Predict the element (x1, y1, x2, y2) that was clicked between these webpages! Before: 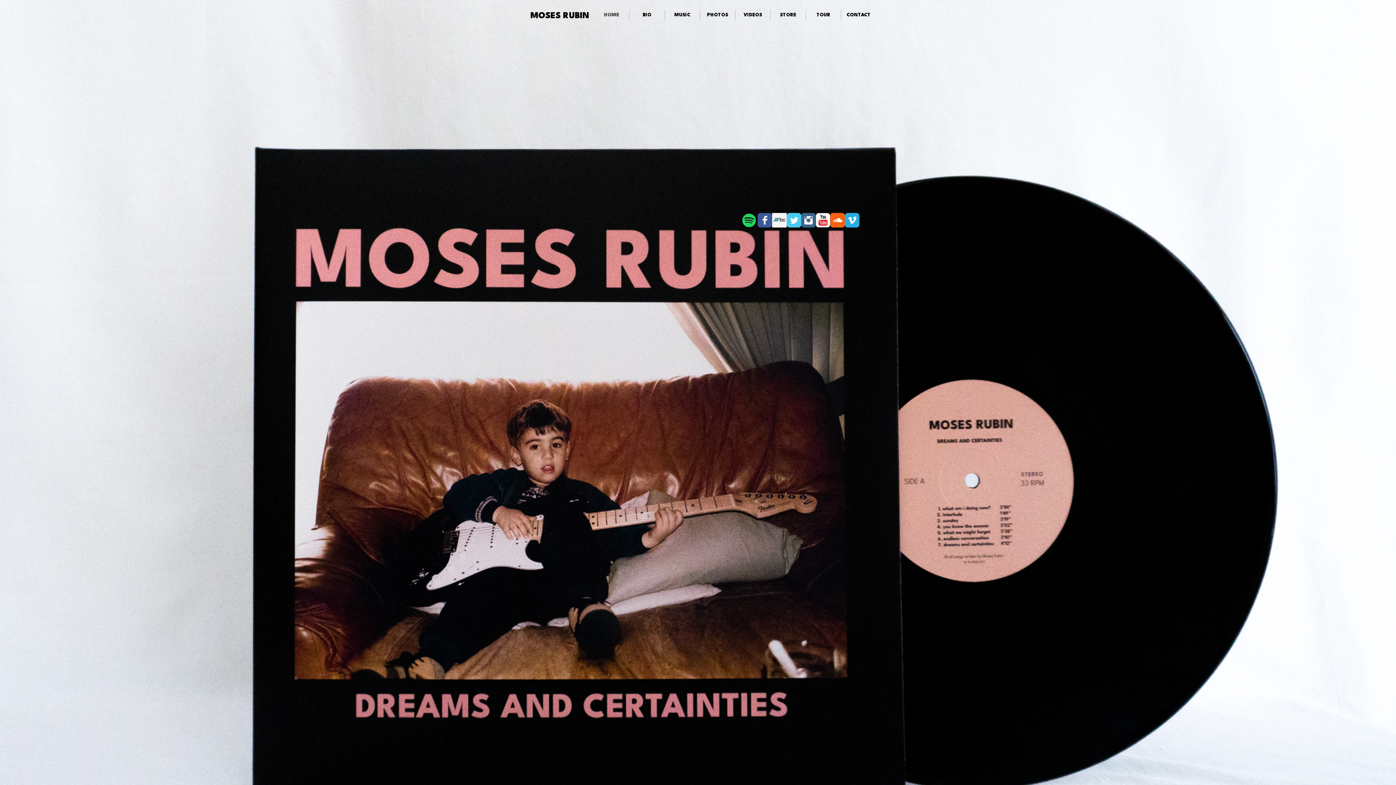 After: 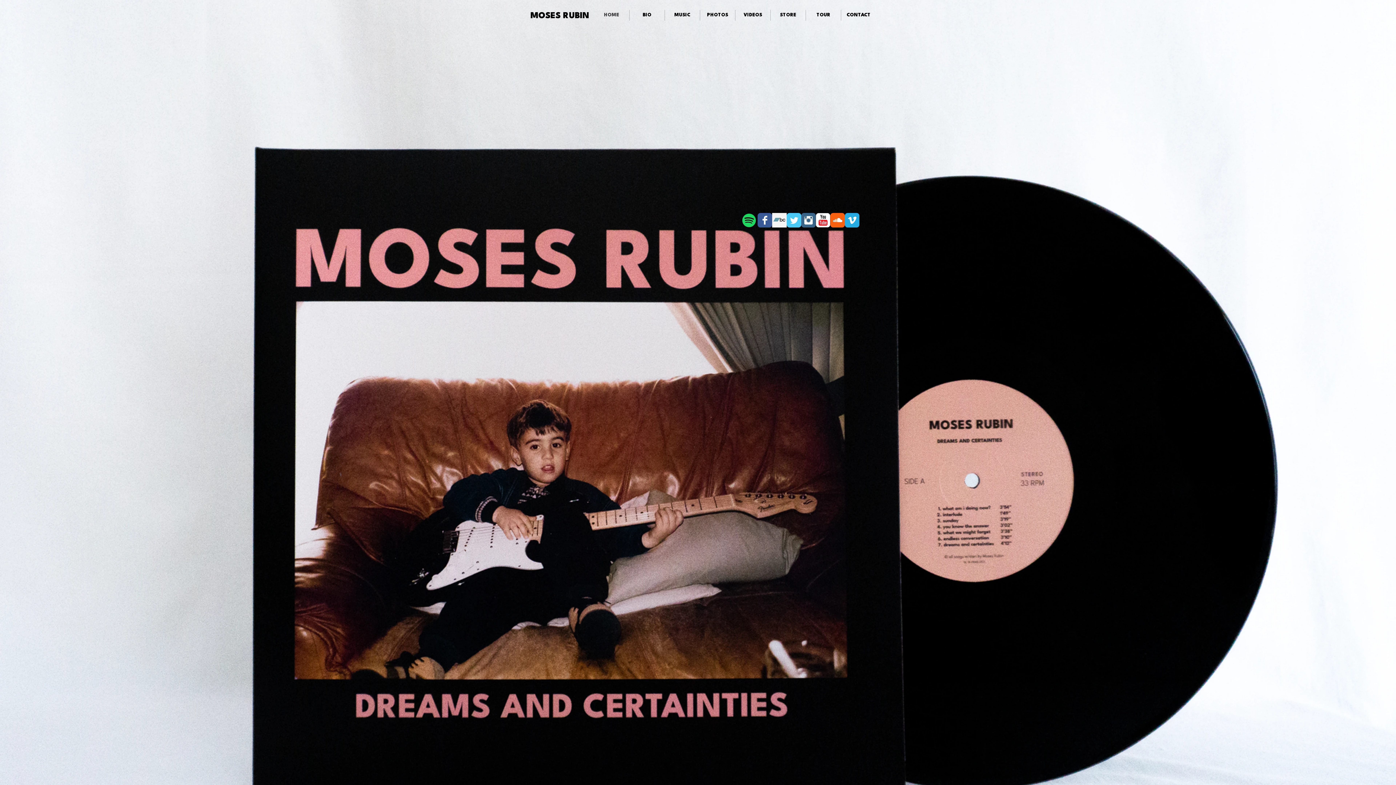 Action: label: Vimeo Classic  bbox: (845, 213, 859, 227)